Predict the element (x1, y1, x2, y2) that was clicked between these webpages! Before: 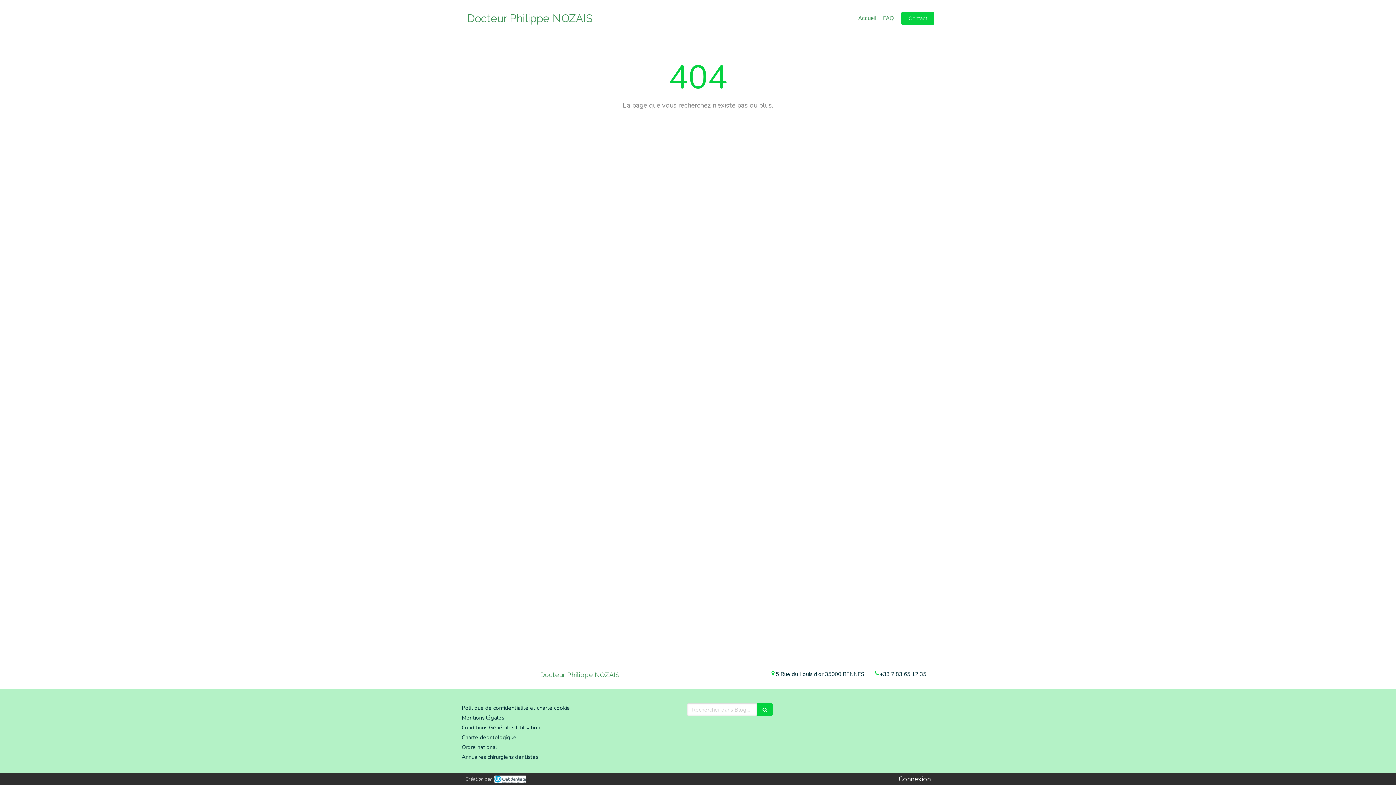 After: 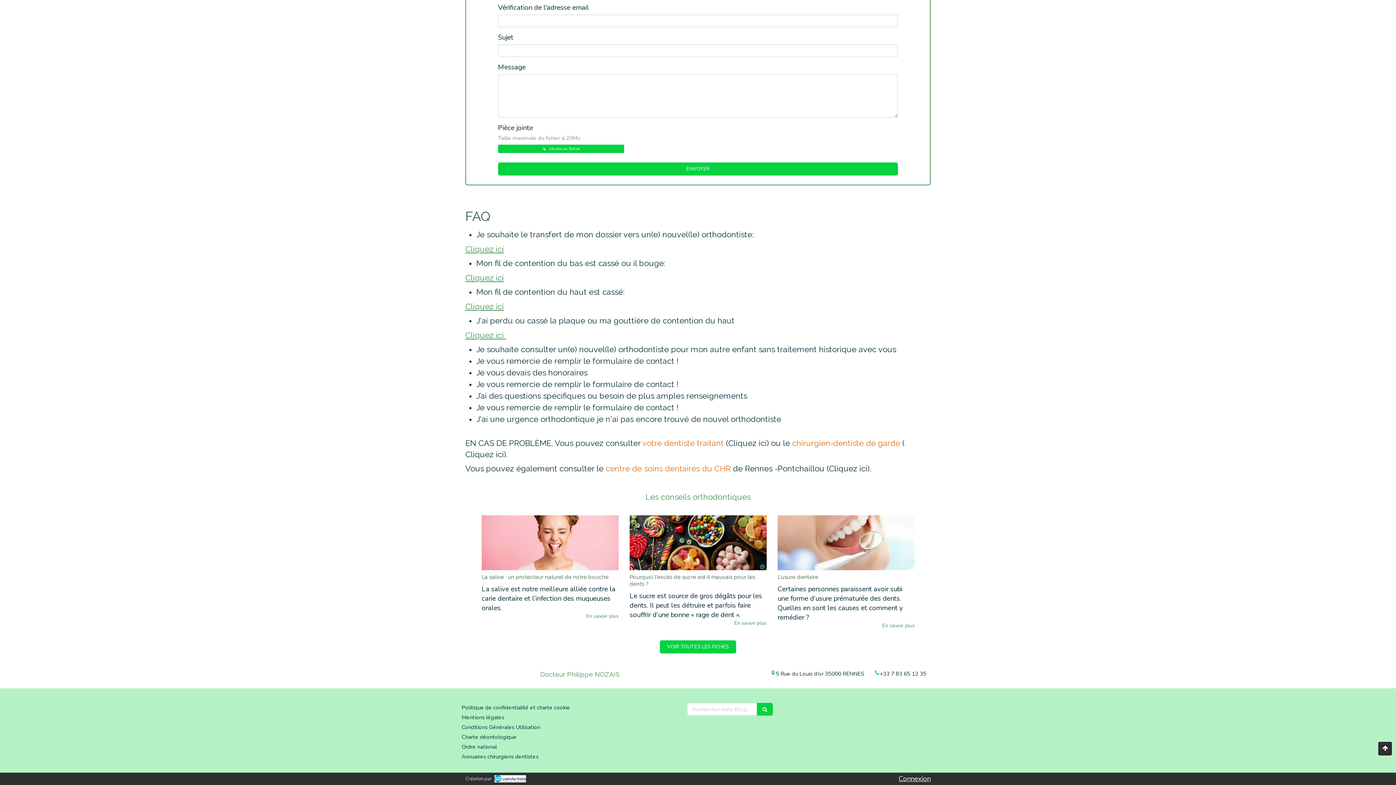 Action: label: FAQ bbox: (879, 0, 897, 36)